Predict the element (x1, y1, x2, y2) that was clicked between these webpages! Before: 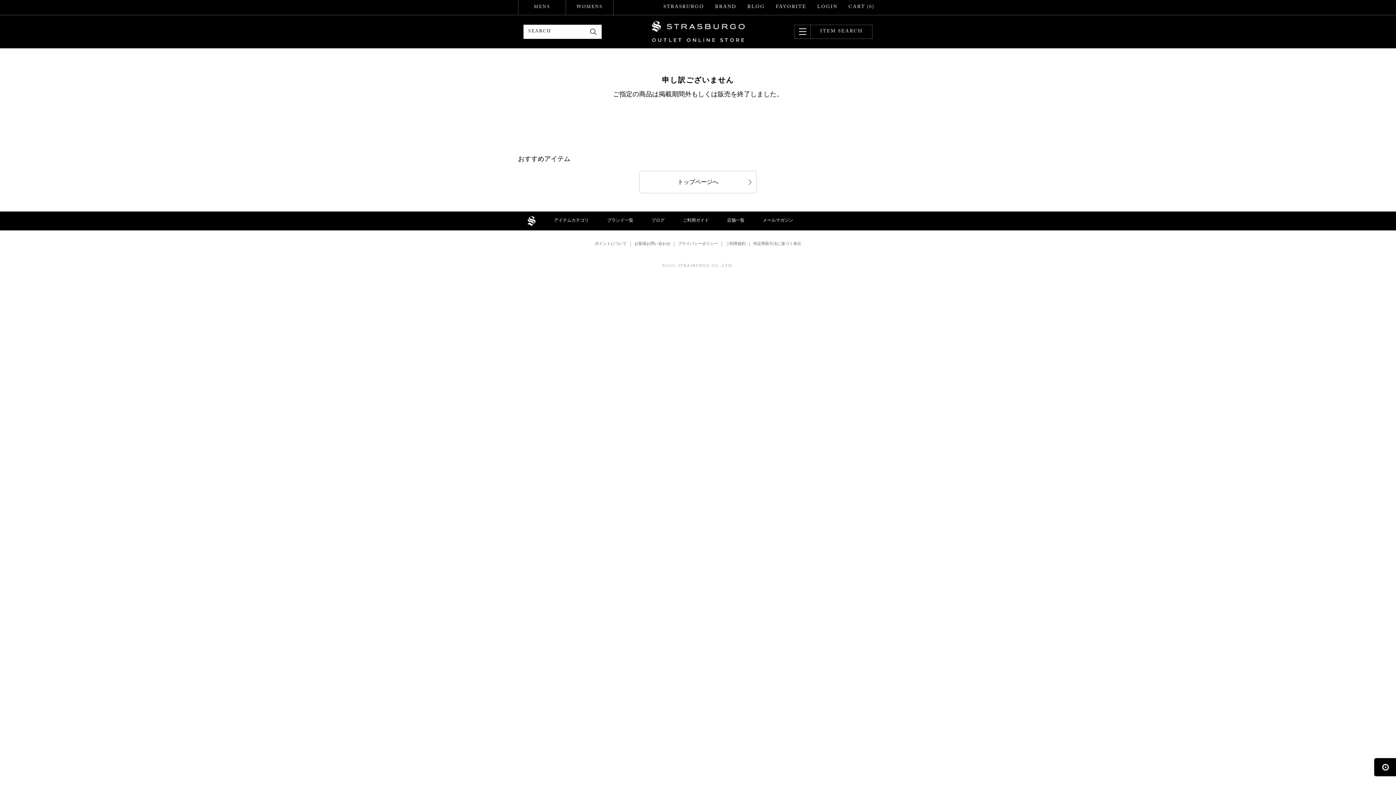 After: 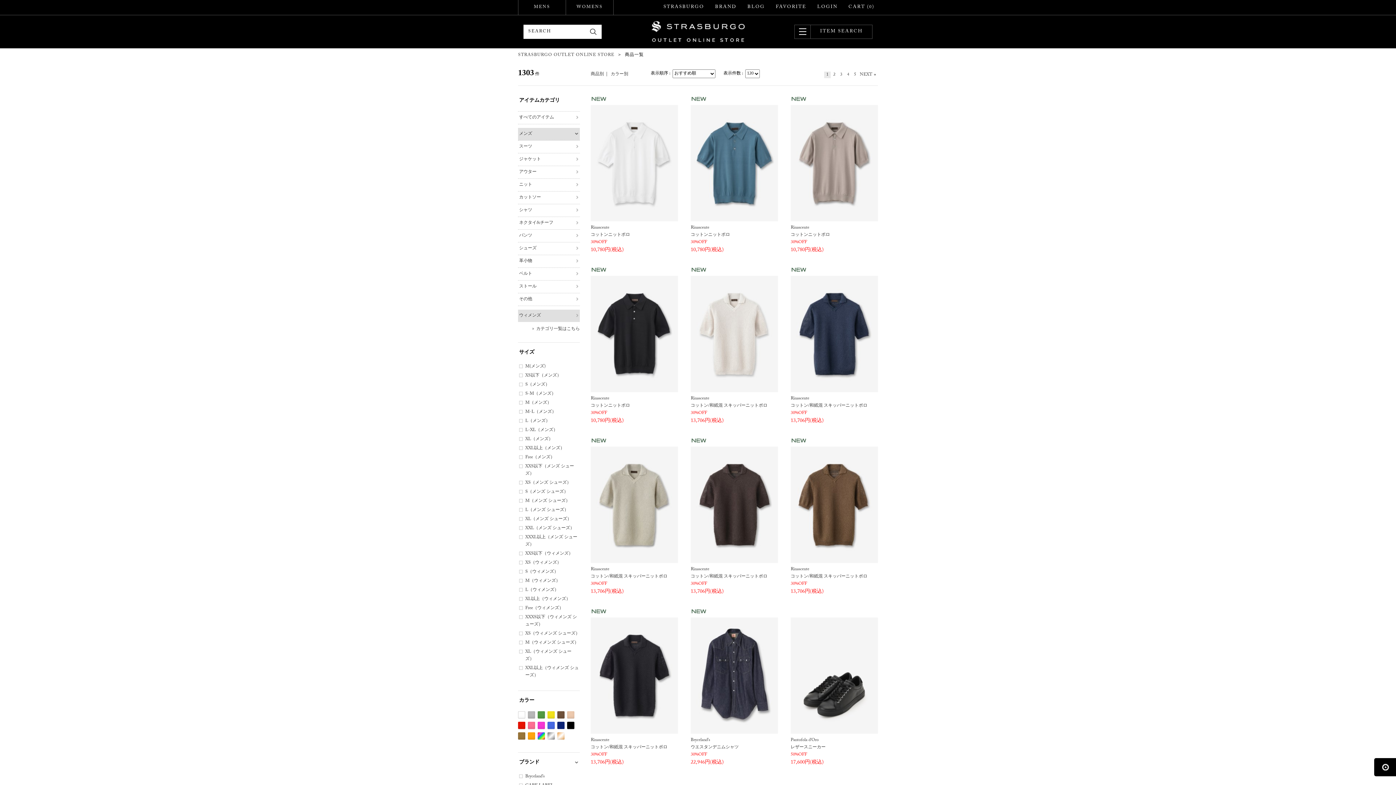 Action: label: 検索 bbox: (585, 25, 601, 38)